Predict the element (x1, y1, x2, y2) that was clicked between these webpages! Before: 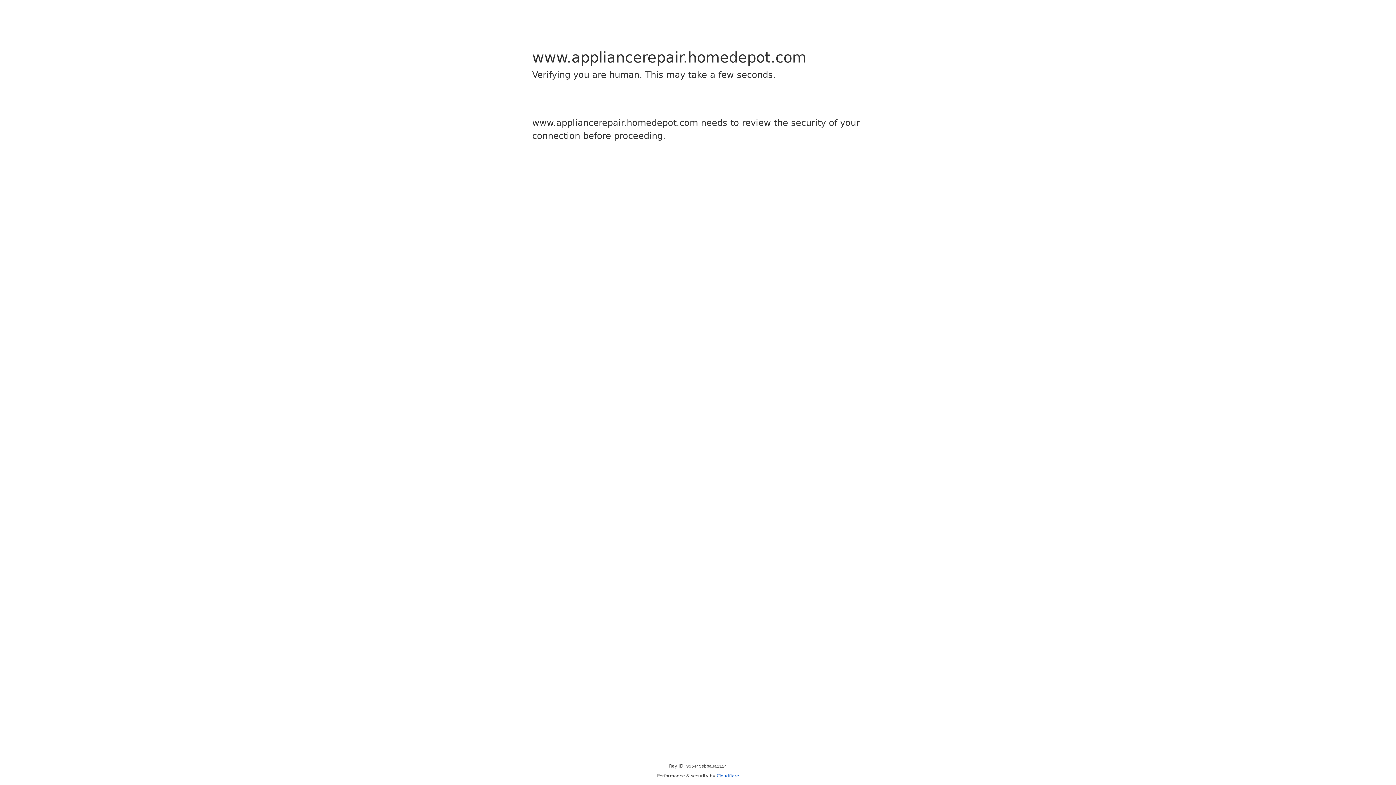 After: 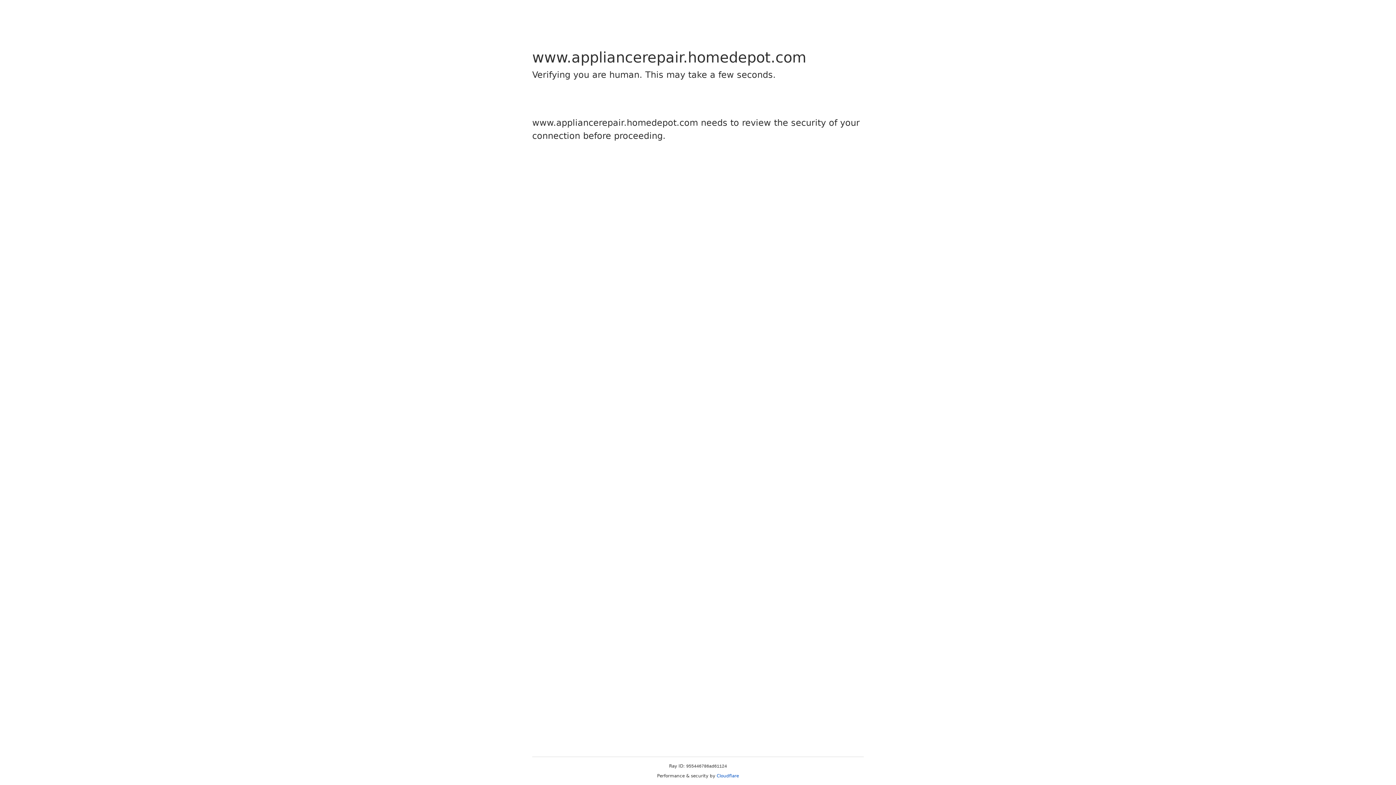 Action: bbox: (716, 773, 739, 778) label: Cloudflare